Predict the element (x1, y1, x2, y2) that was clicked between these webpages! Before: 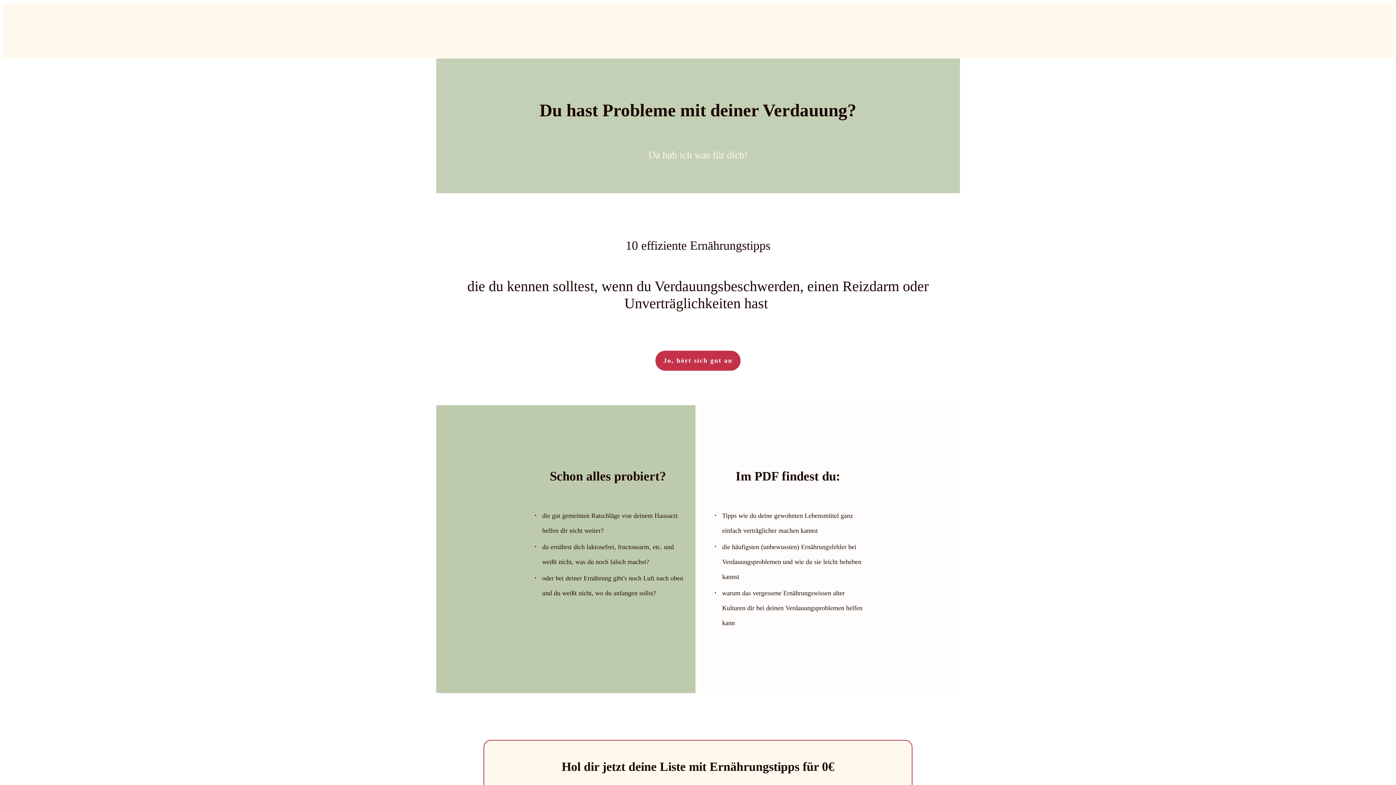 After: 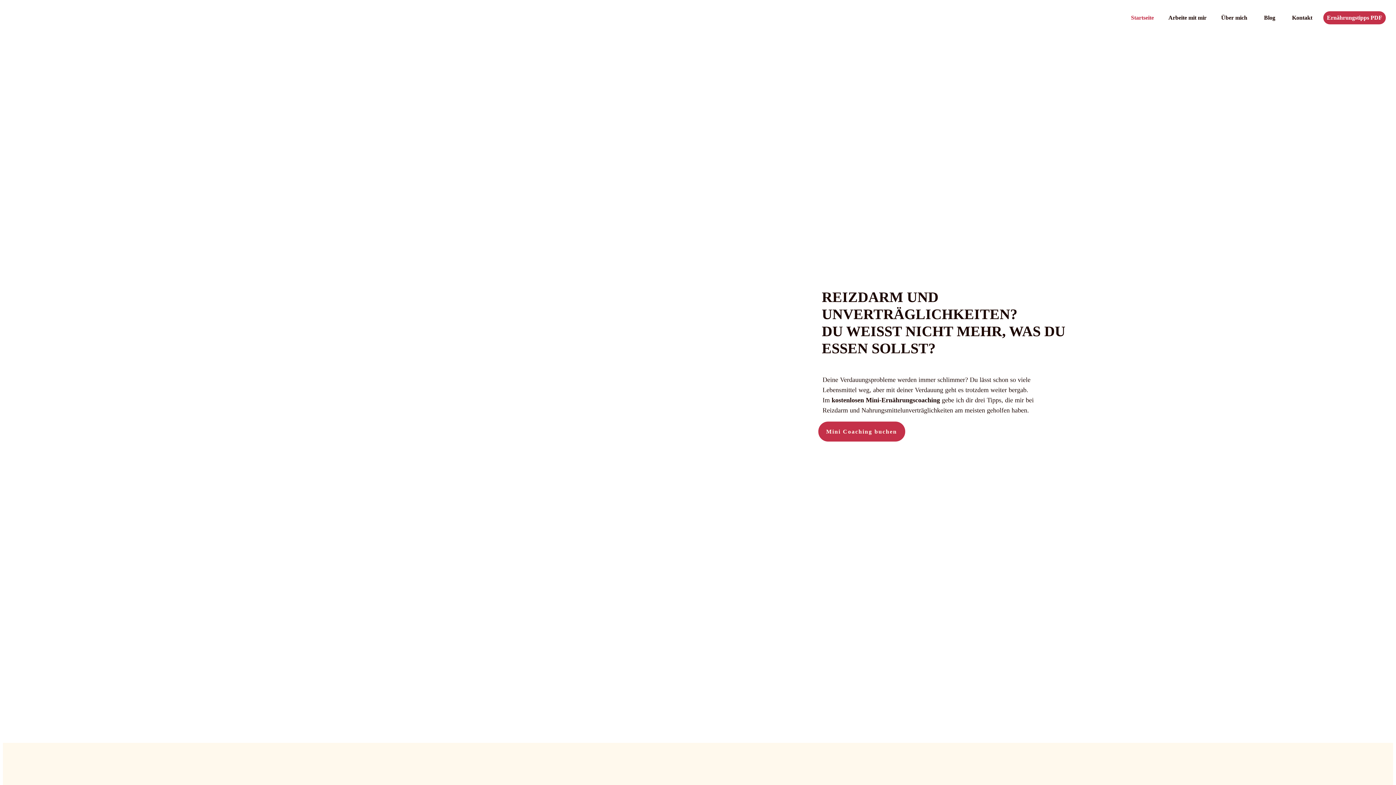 Action: bbox: (625, 12, 770, 48)